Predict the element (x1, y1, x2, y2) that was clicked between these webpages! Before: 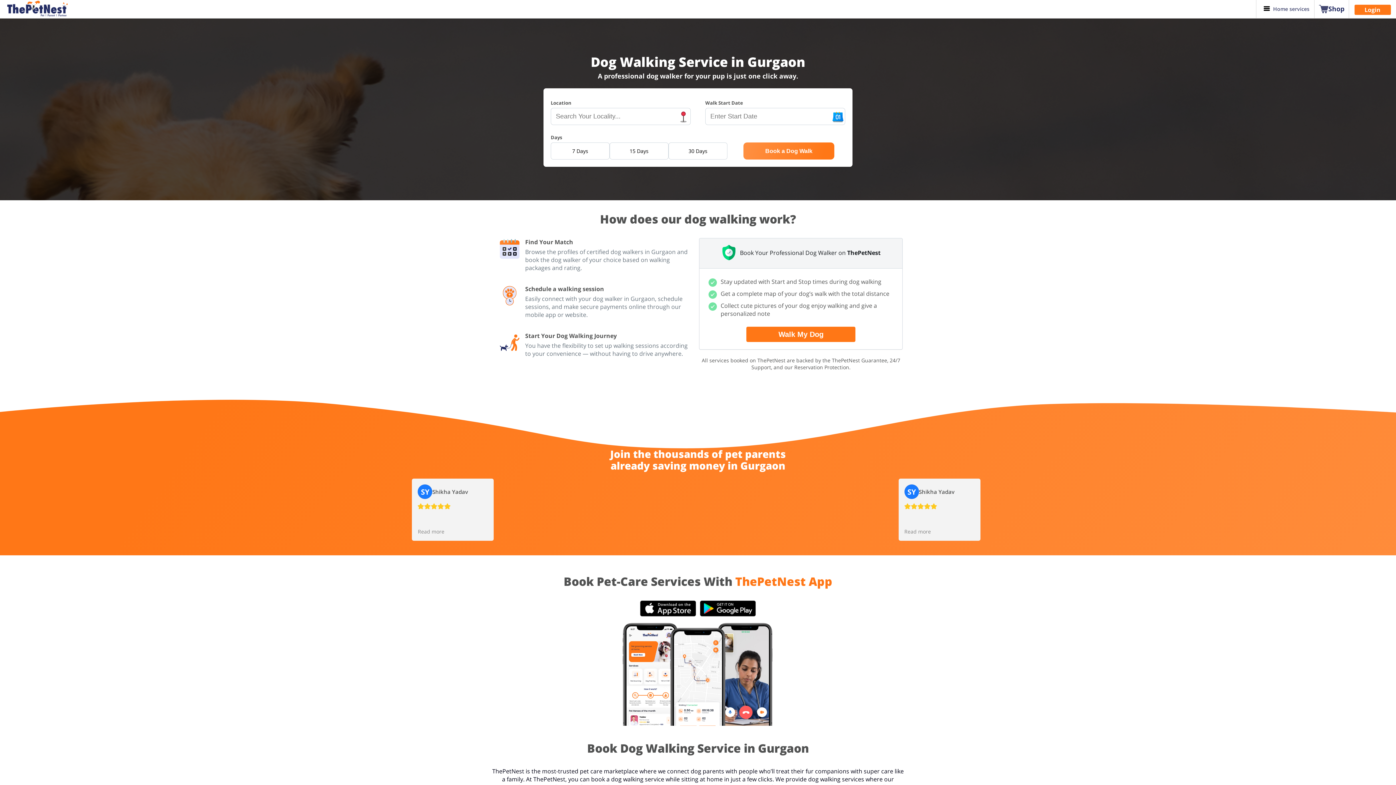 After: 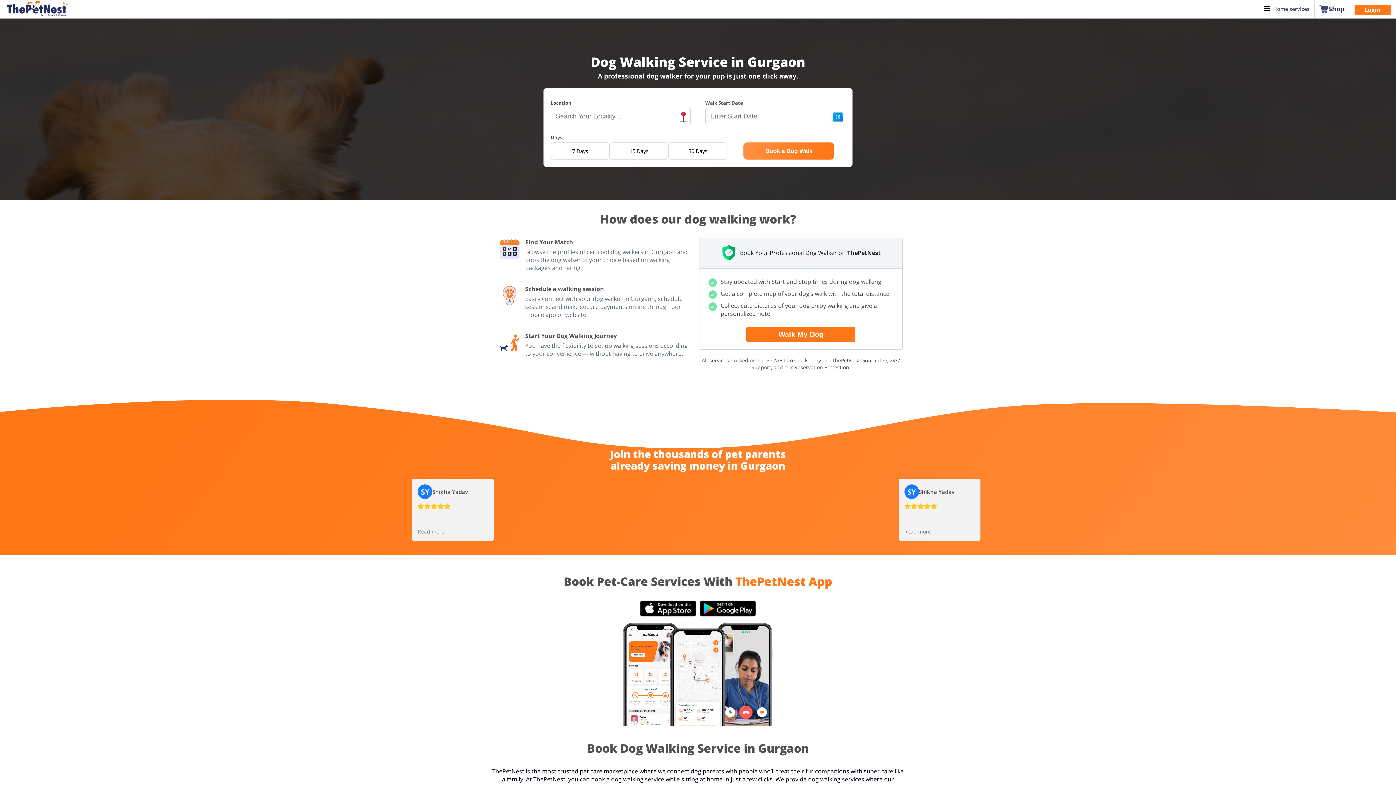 Action: bbox: (700, 600, 756, 617)